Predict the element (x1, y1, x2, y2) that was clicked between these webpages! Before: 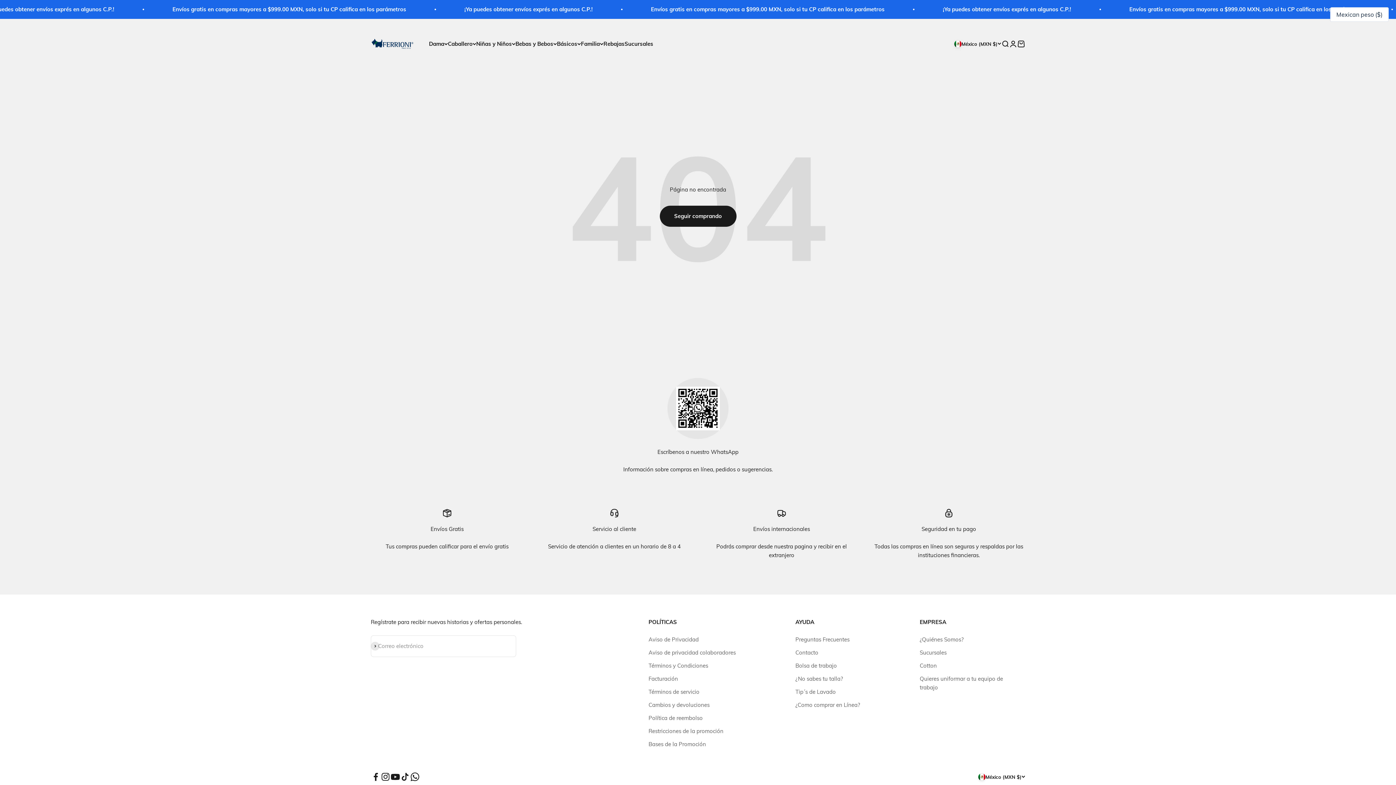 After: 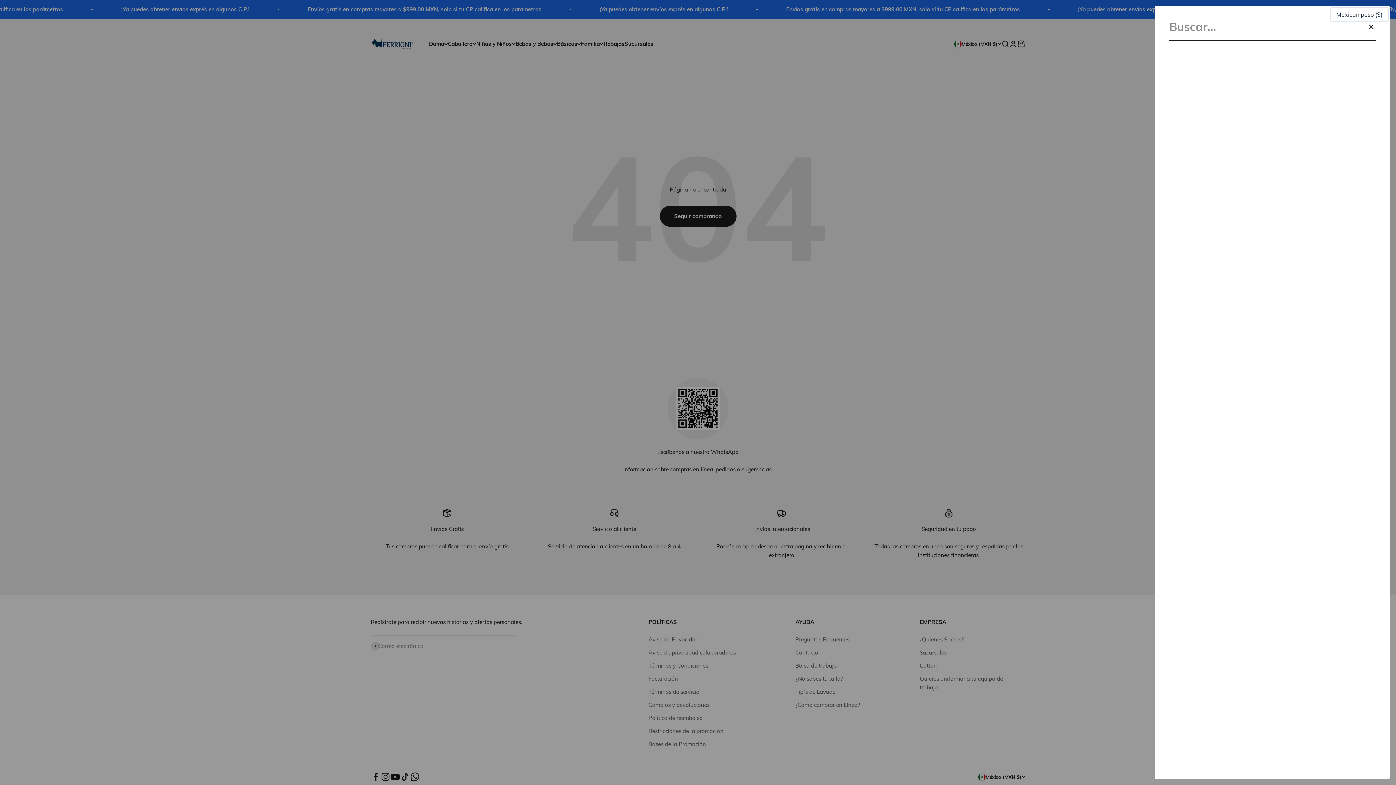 Action: bbox: (1001, 39, 1009, 47) label: Abrir búsqueda